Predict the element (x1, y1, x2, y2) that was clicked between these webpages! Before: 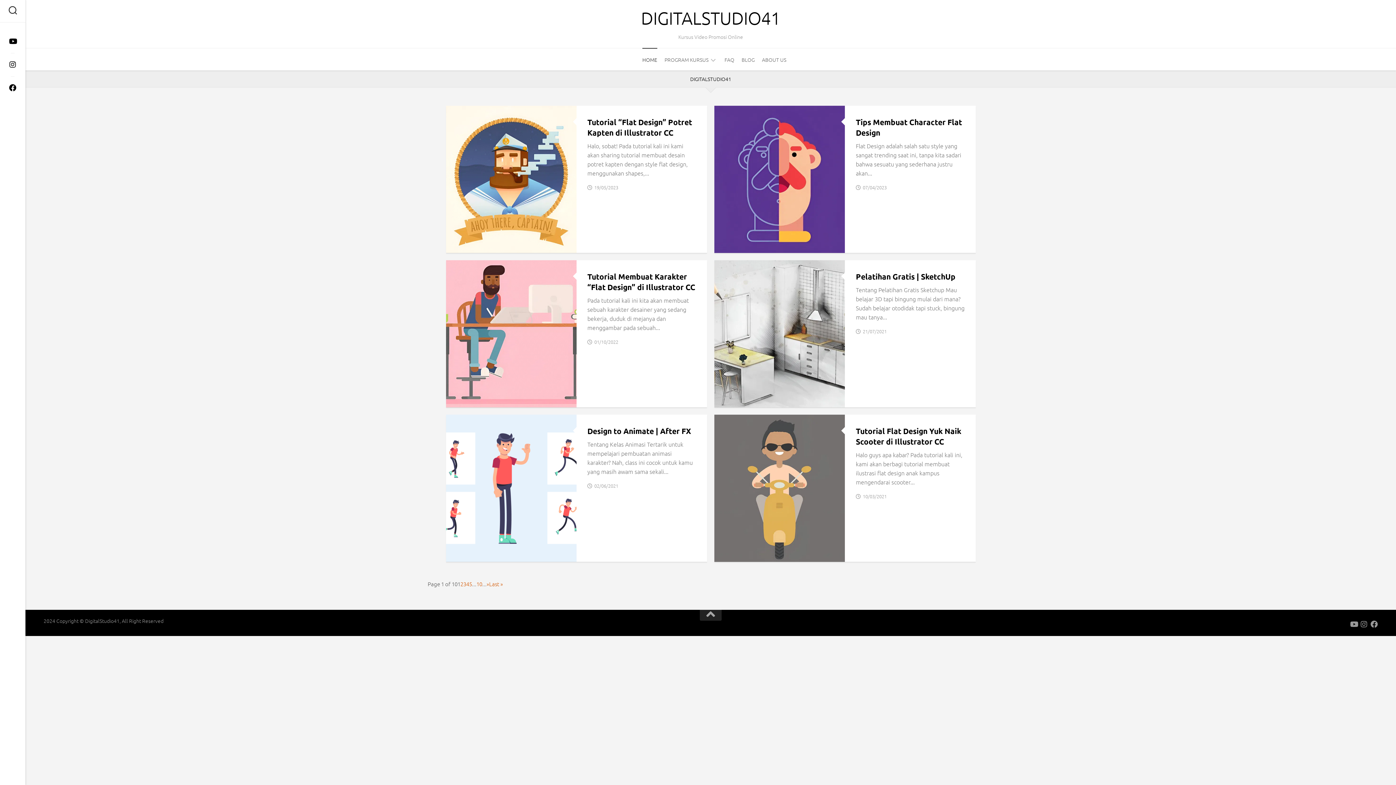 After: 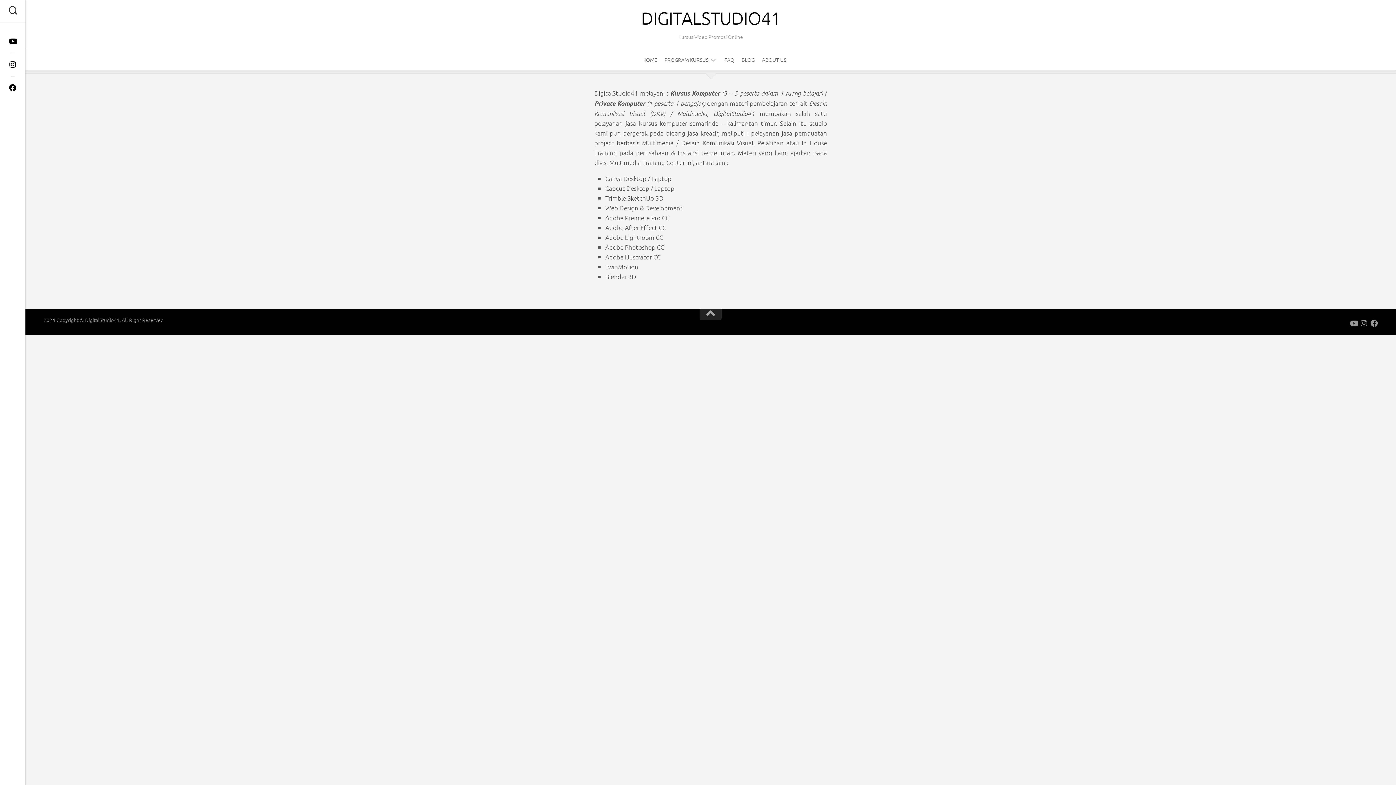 Action: label: PROGRAM KURSUS bbox: (664, 56, 708, 63)